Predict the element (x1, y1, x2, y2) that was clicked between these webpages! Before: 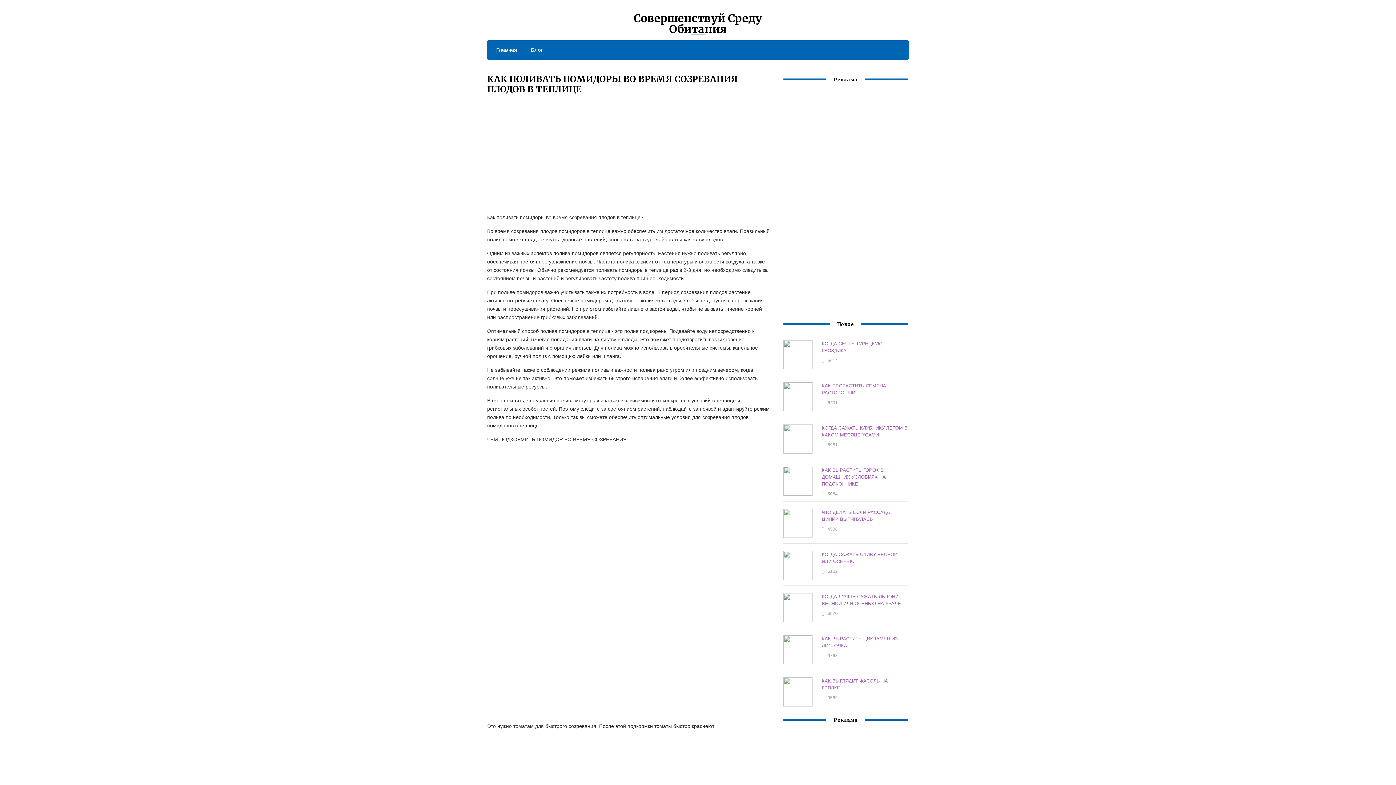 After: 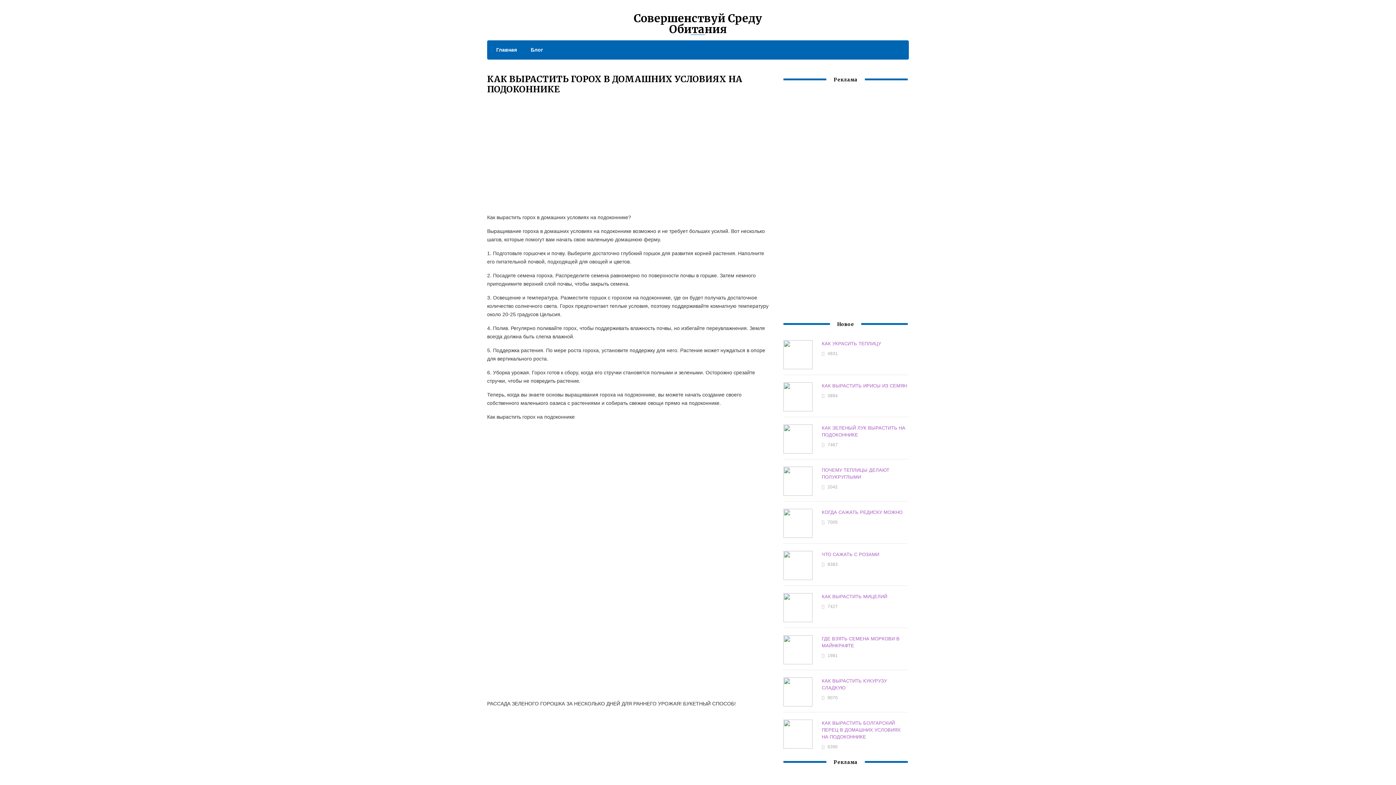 Action: bbox: (821, 467, 885, 487) label: КАК ВЫРАСТИТЬ ГОРОХ В ДОМАШНИХ УСЛОВИЯХ НА ПОДОКОННИКЕ